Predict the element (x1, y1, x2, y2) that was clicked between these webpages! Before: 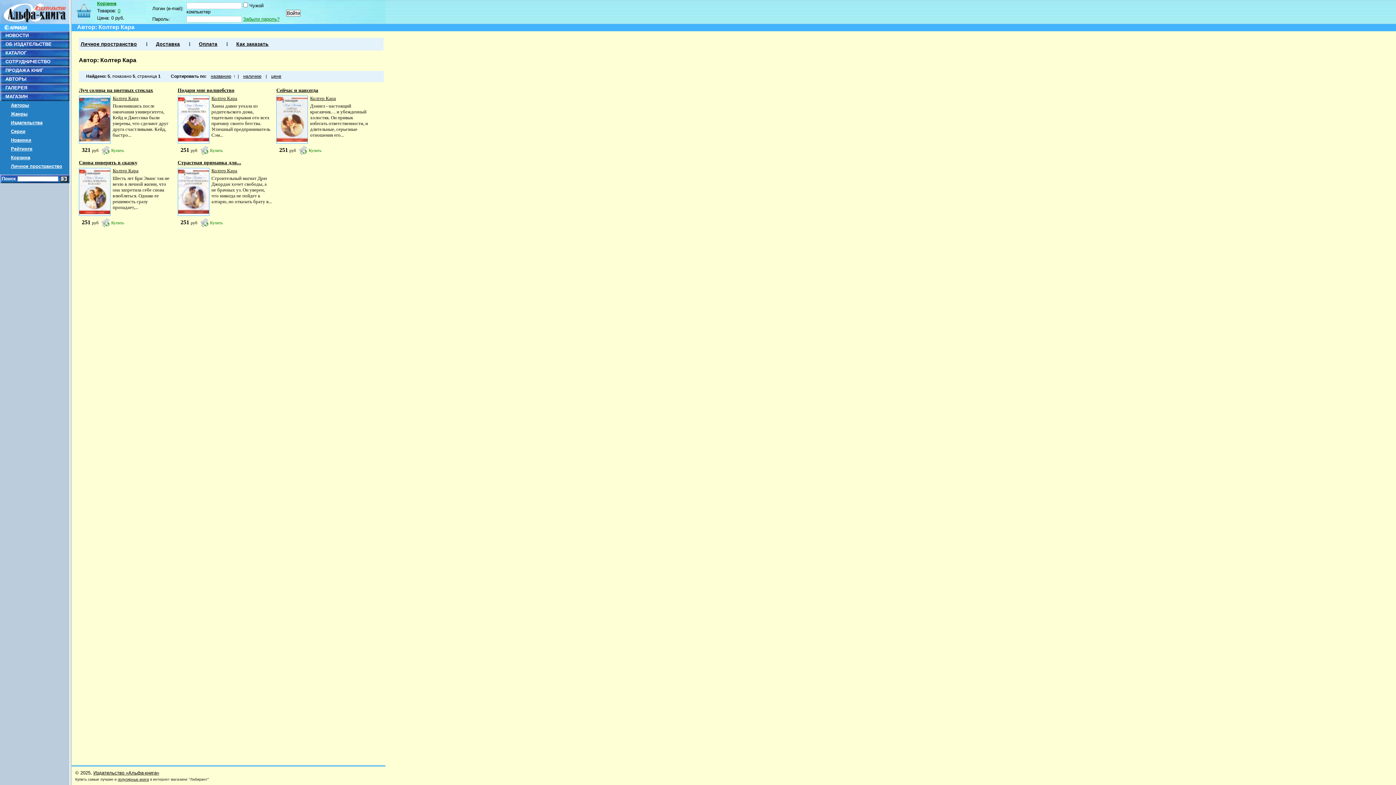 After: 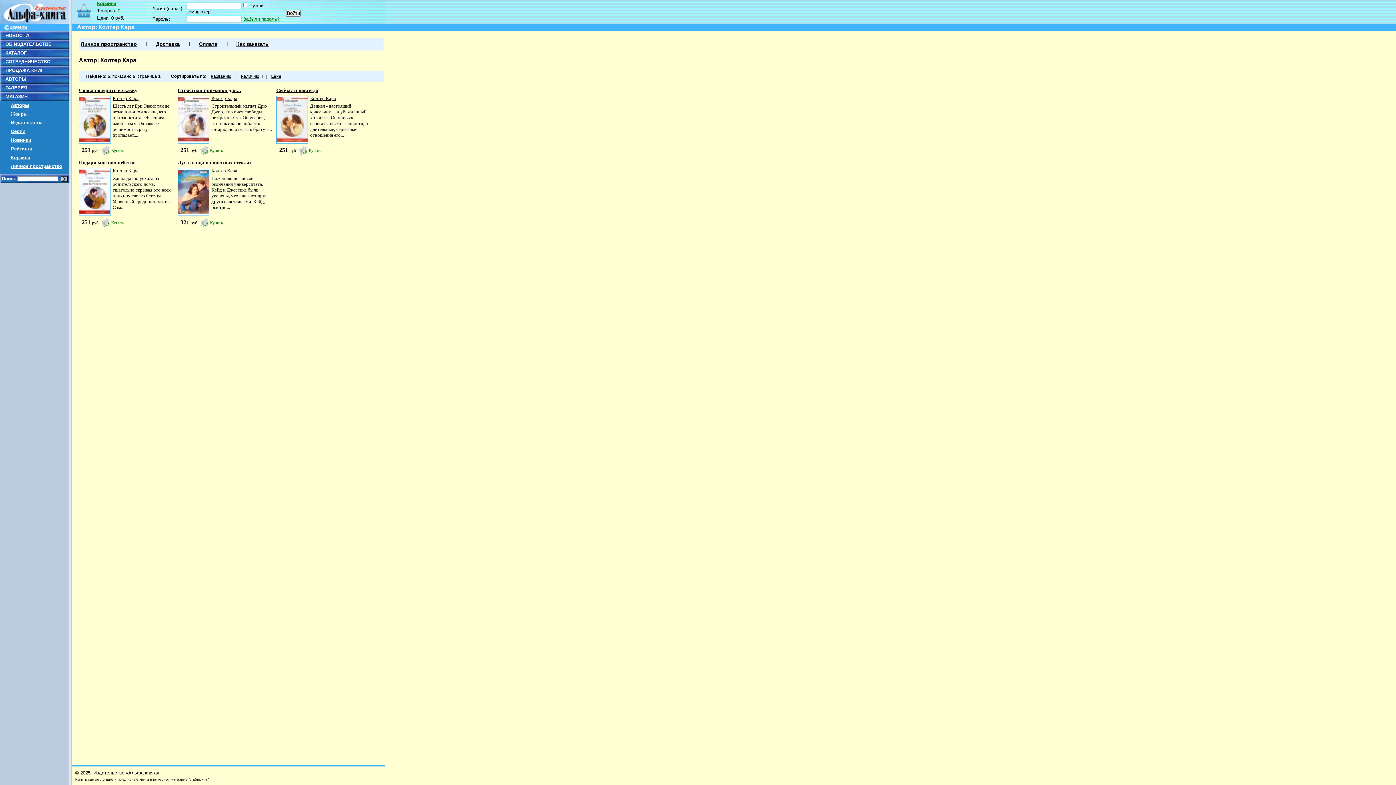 Action: bbox: (243, 73, 261, 78) label: наличию